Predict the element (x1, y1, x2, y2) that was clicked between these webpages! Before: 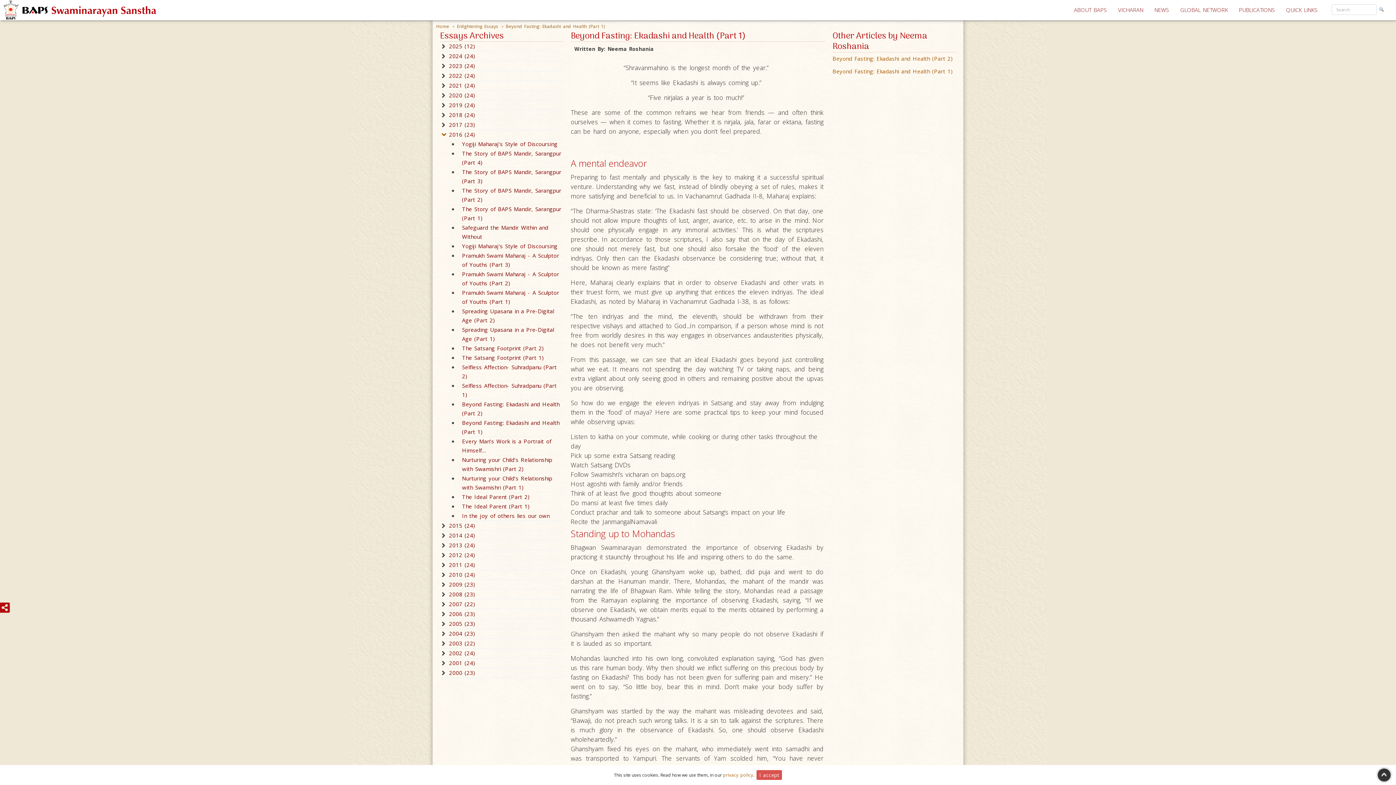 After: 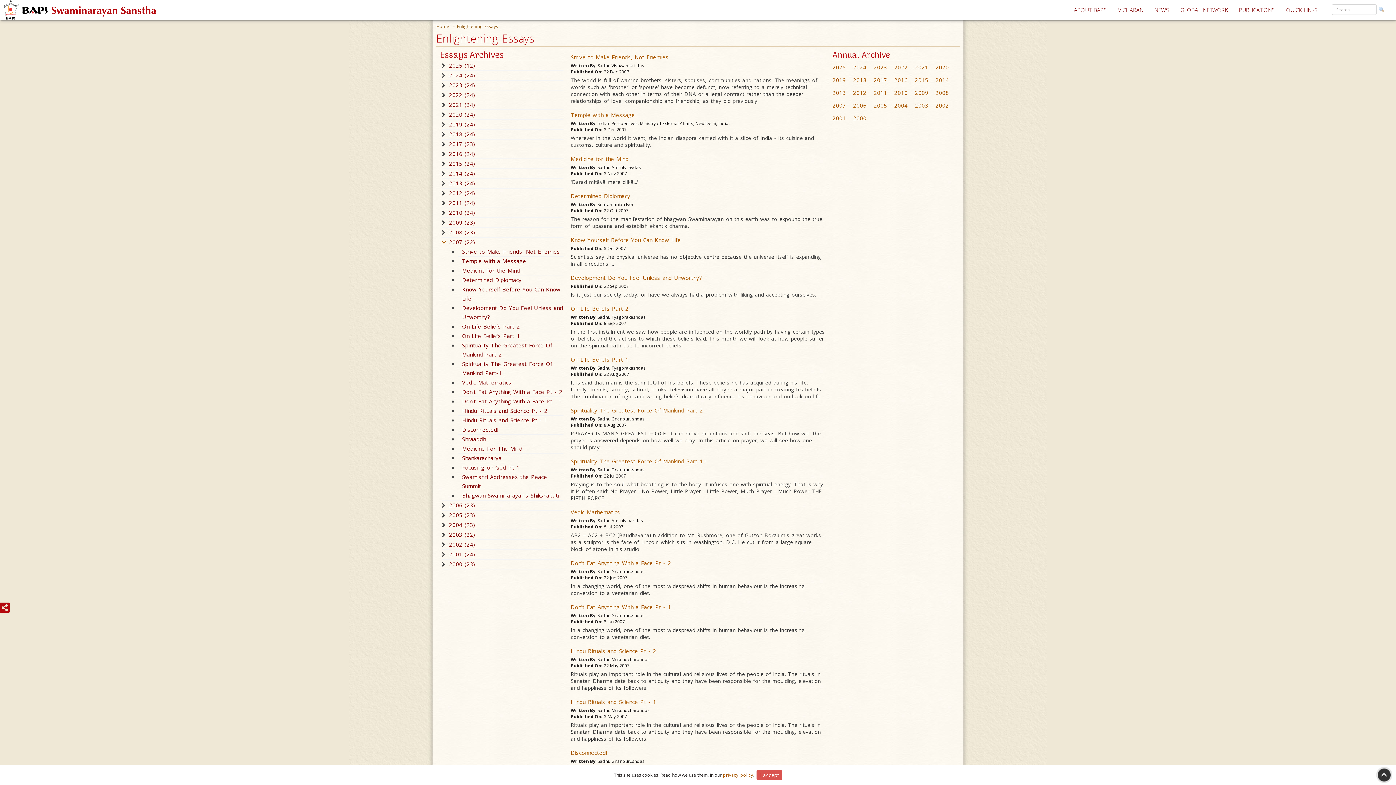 Action: label: 2007 (22) bbox: (441, 600, 563, 609)